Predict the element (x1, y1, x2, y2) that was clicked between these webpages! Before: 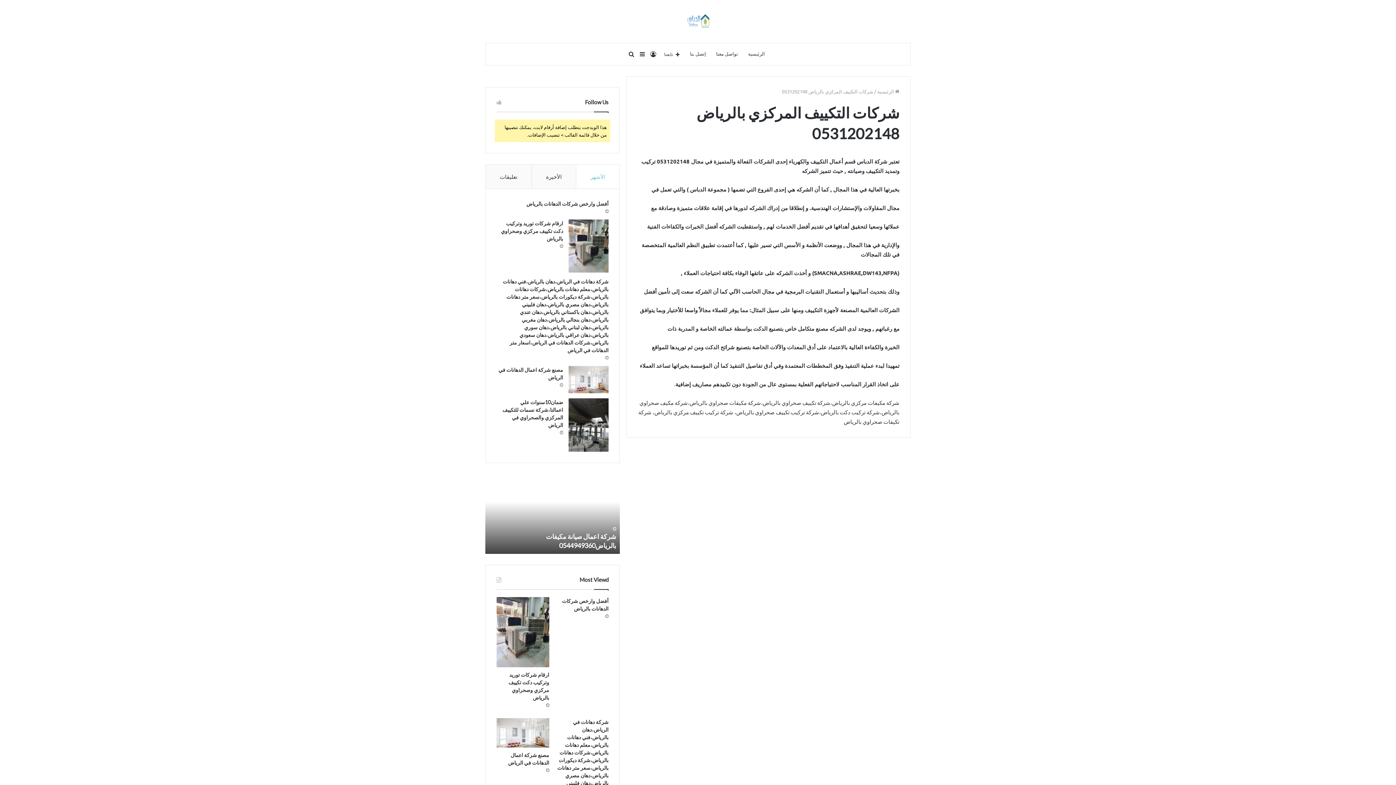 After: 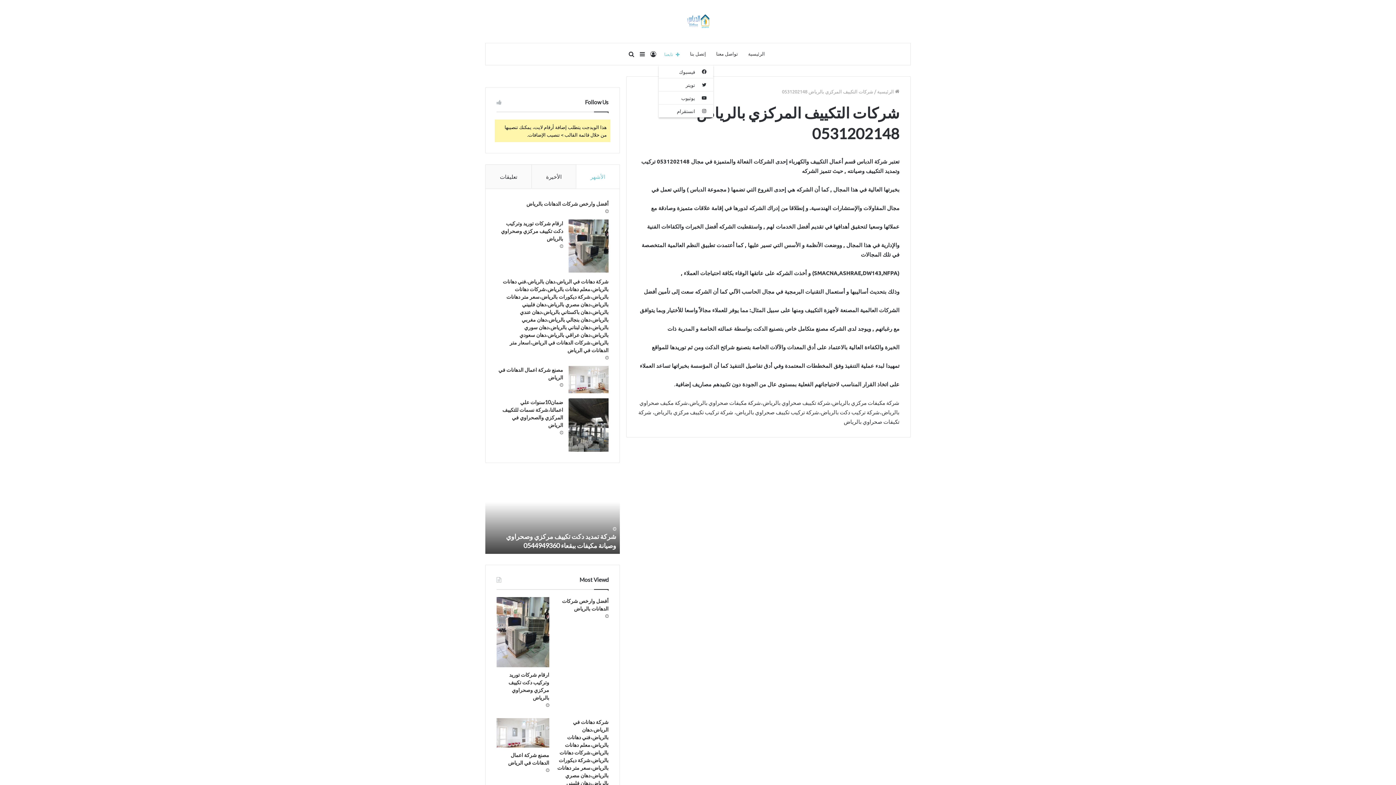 Action: label: تابعنا bbox: (658, 43, 685, 64)